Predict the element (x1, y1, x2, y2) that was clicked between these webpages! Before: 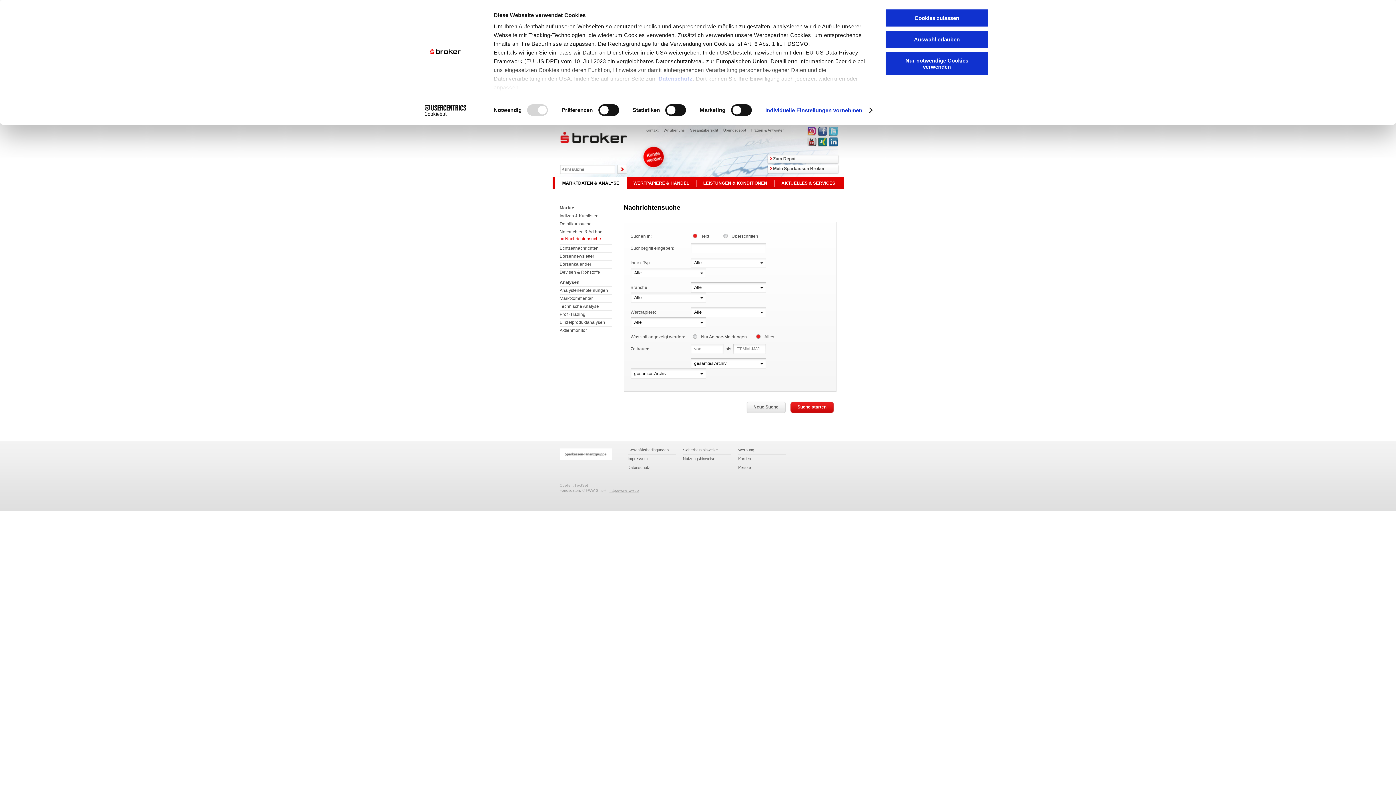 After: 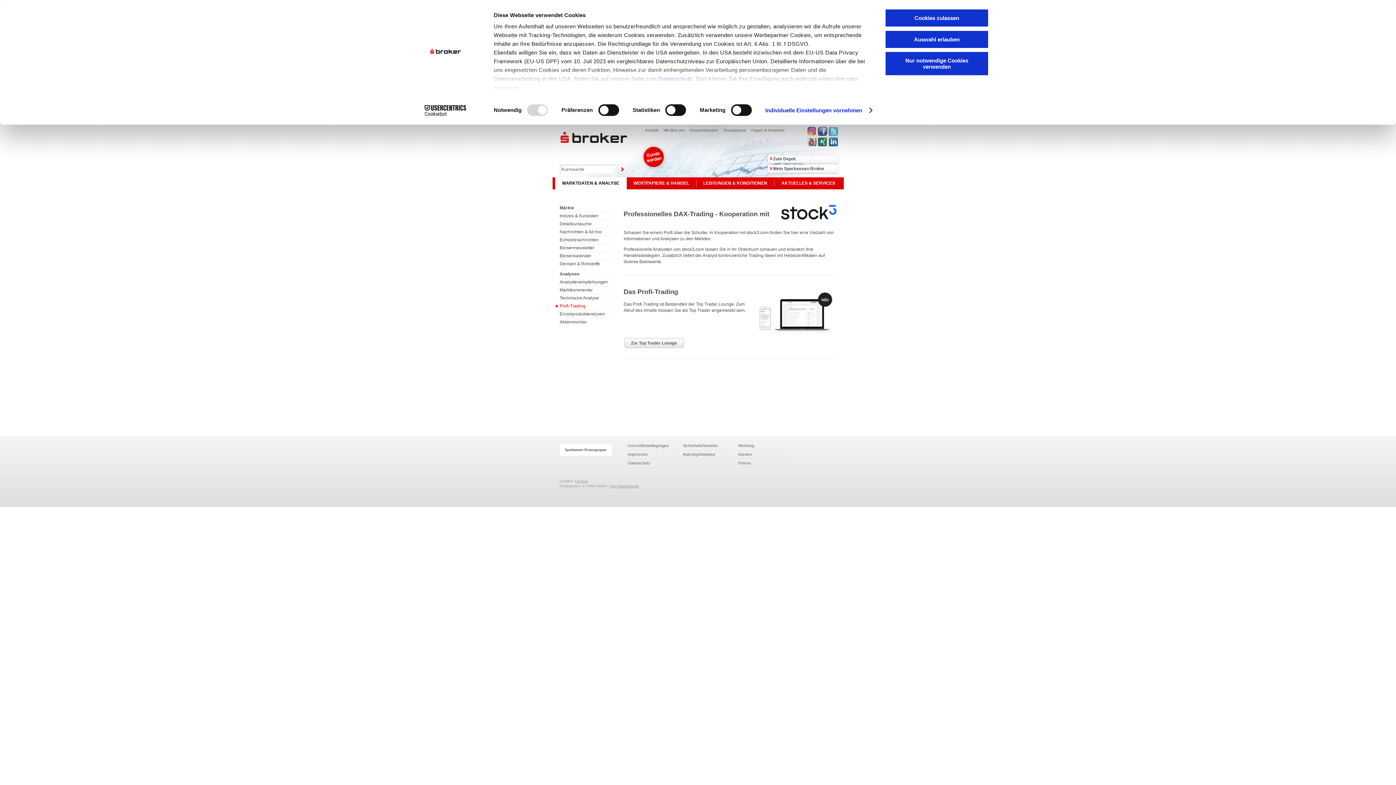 Action: label: Profi-Trading bbox: (555, 310, 612, 318)